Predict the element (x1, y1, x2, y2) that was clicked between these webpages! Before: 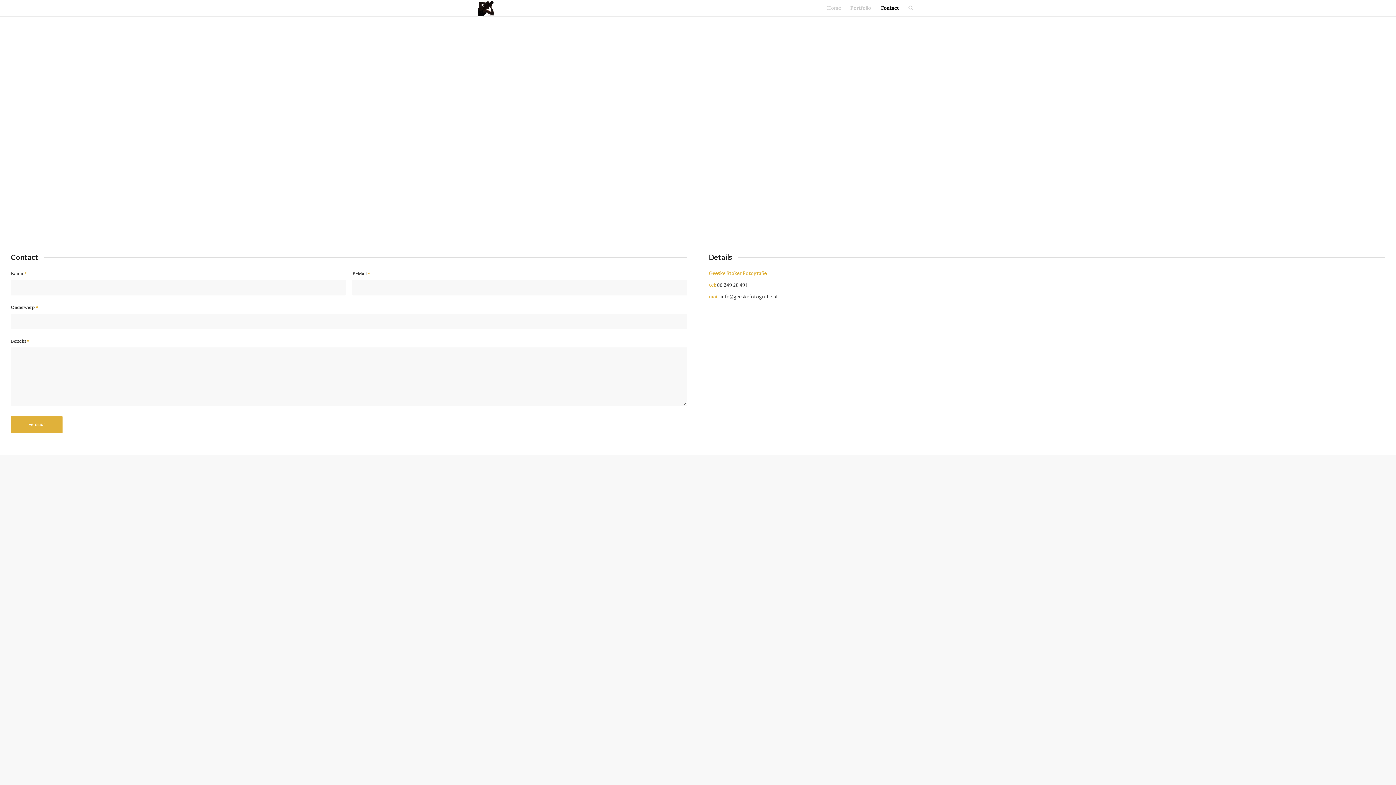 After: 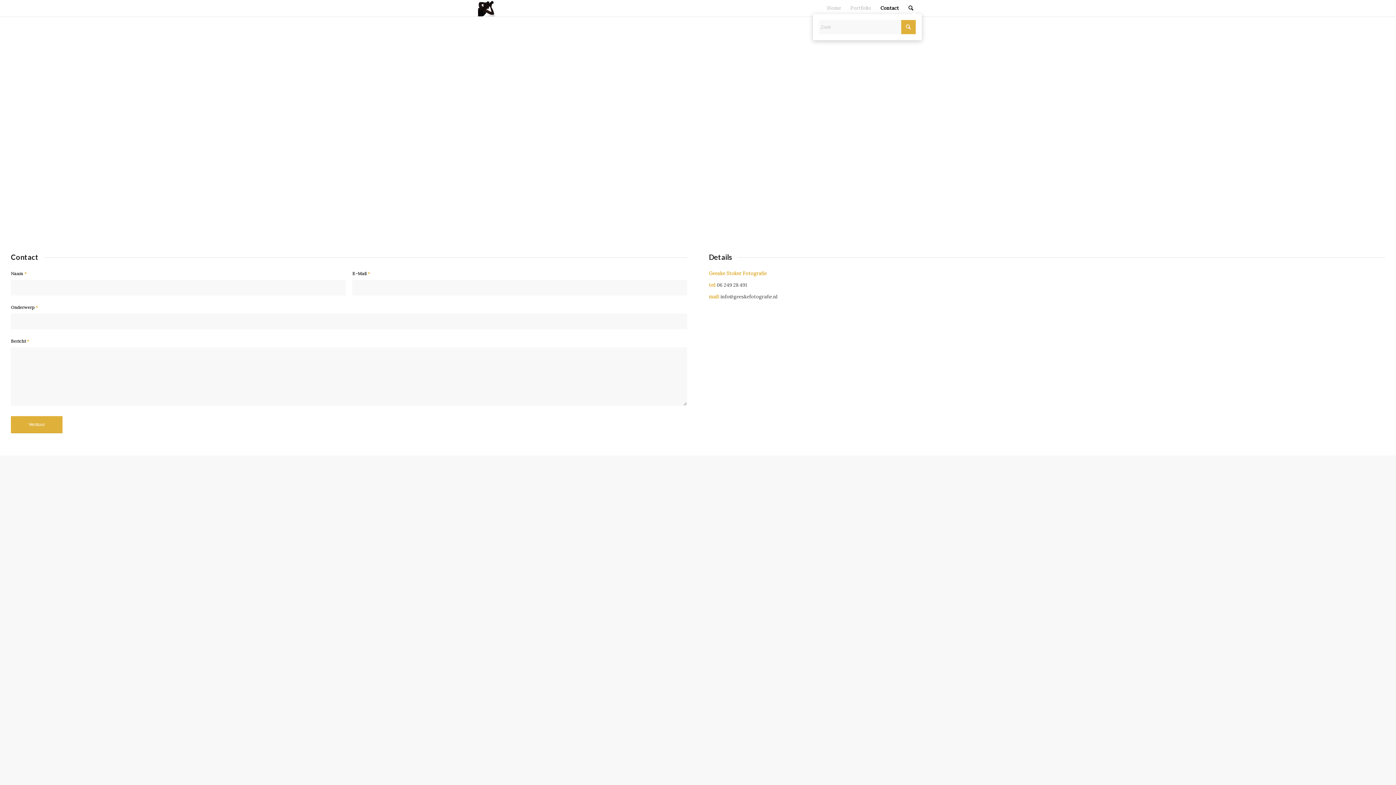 Action: bbox: (904, 0, 918, 16)